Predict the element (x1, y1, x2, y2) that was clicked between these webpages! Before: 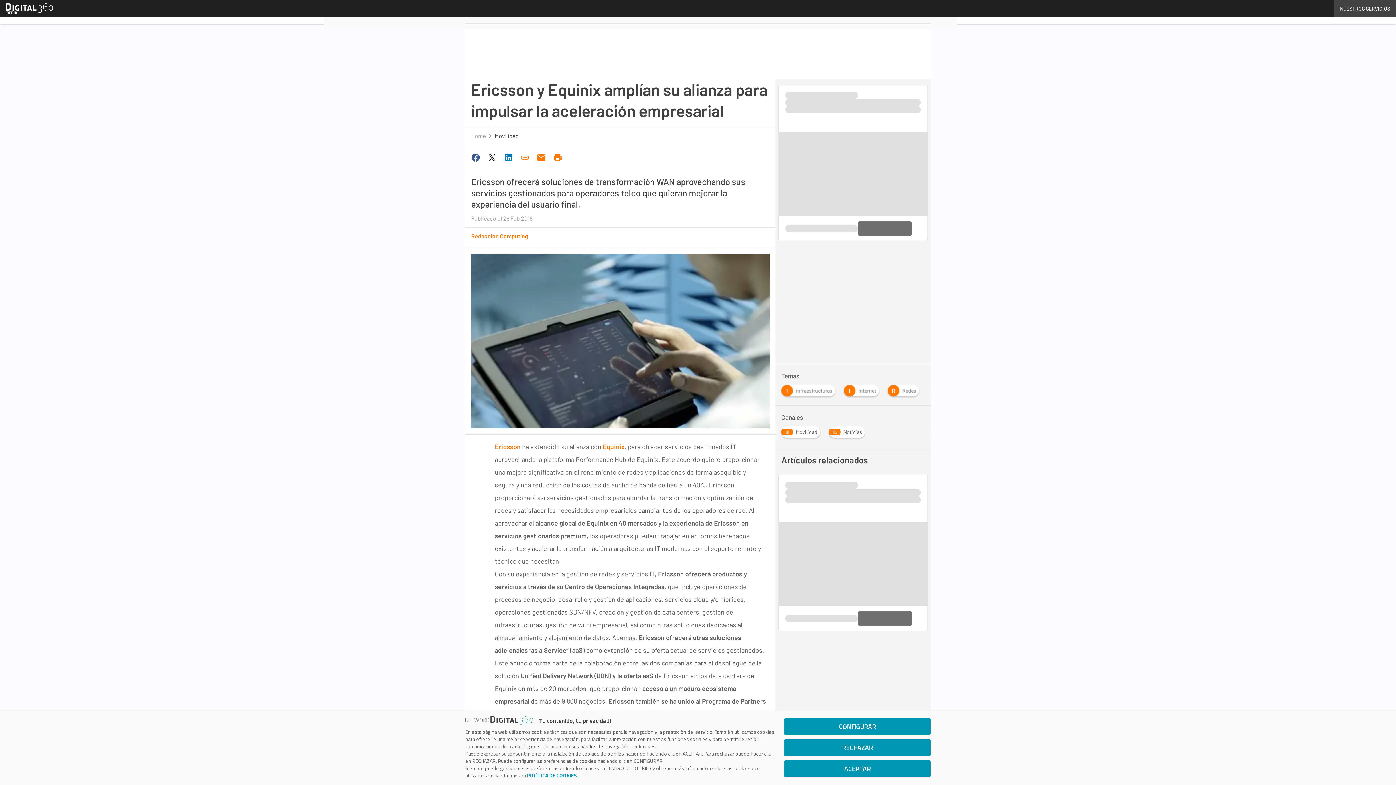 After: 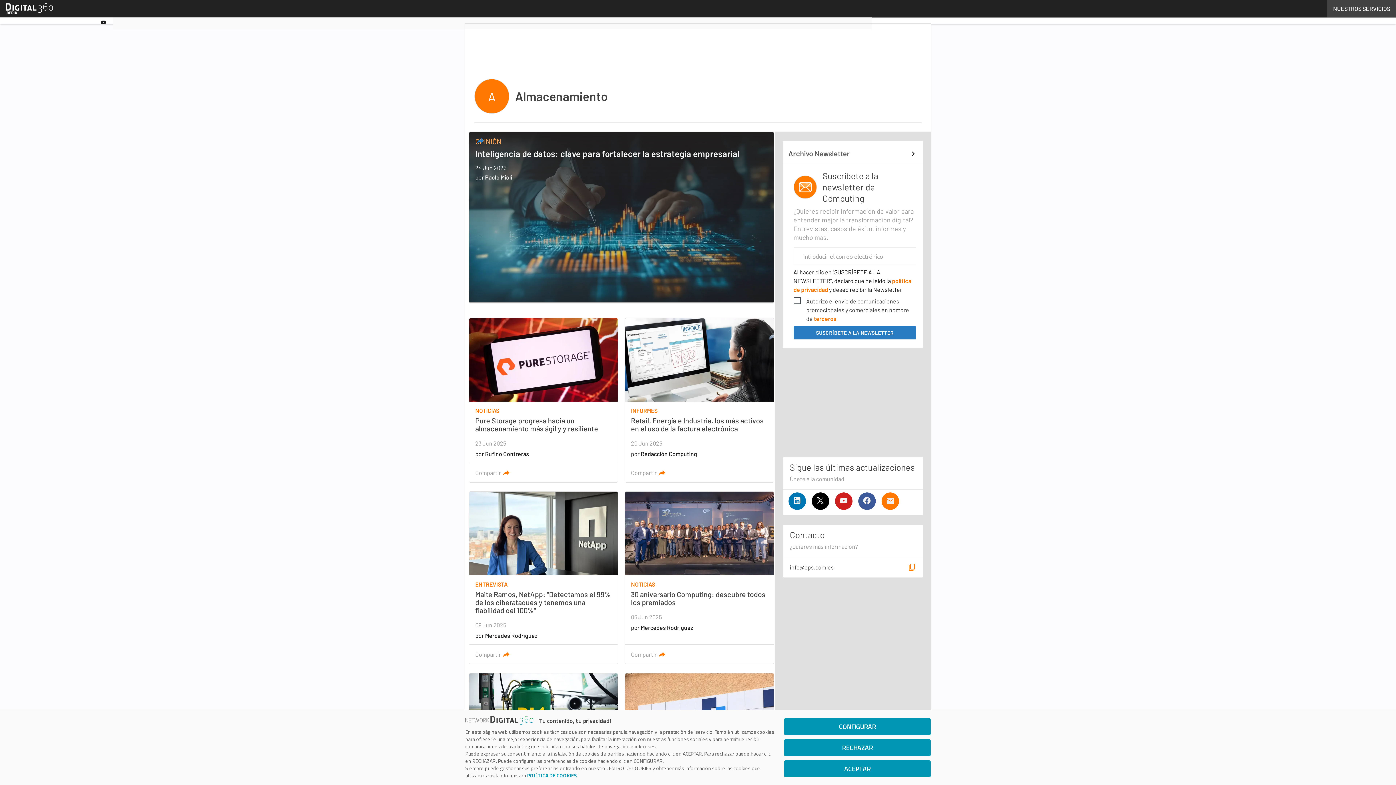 Action: label: A
Almacenamiento bbox: (781, 385, 839, 392)